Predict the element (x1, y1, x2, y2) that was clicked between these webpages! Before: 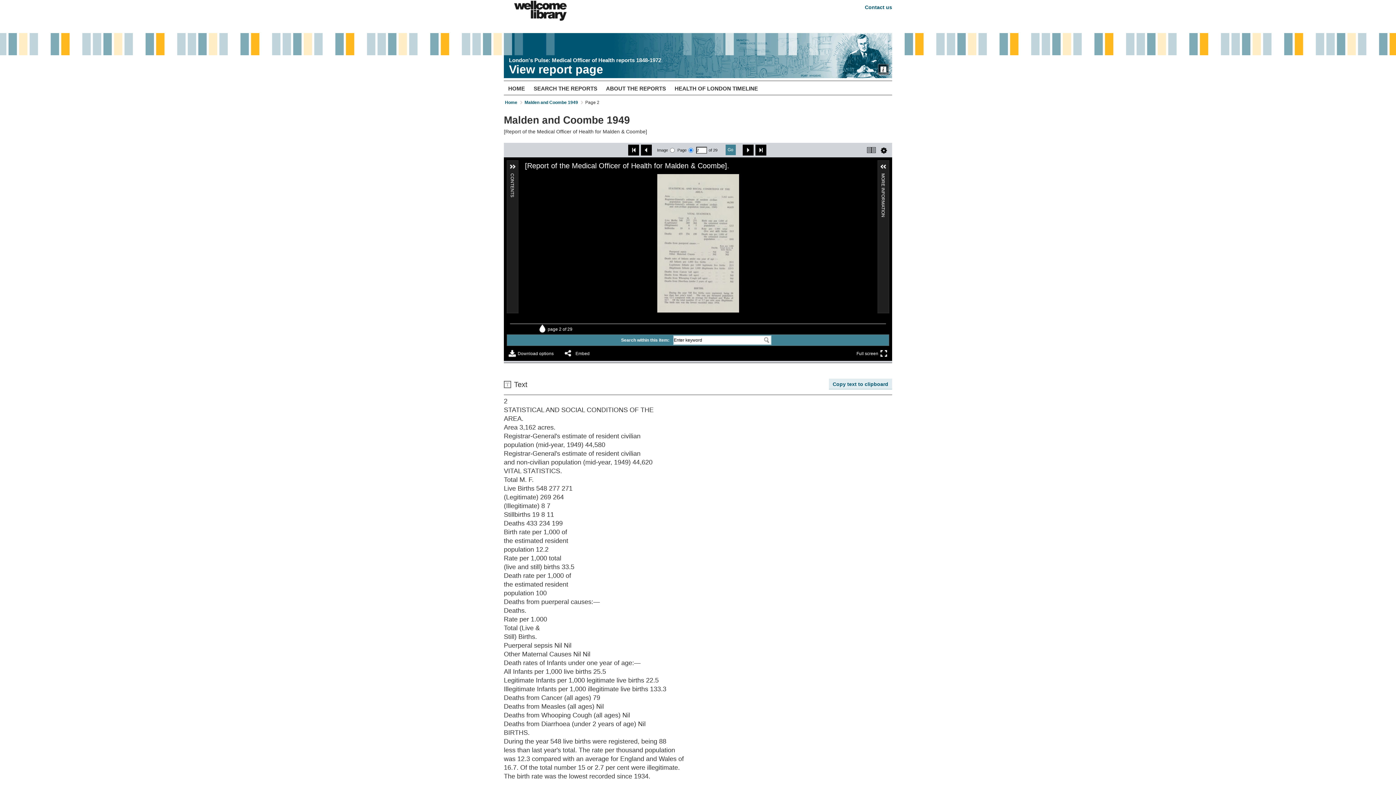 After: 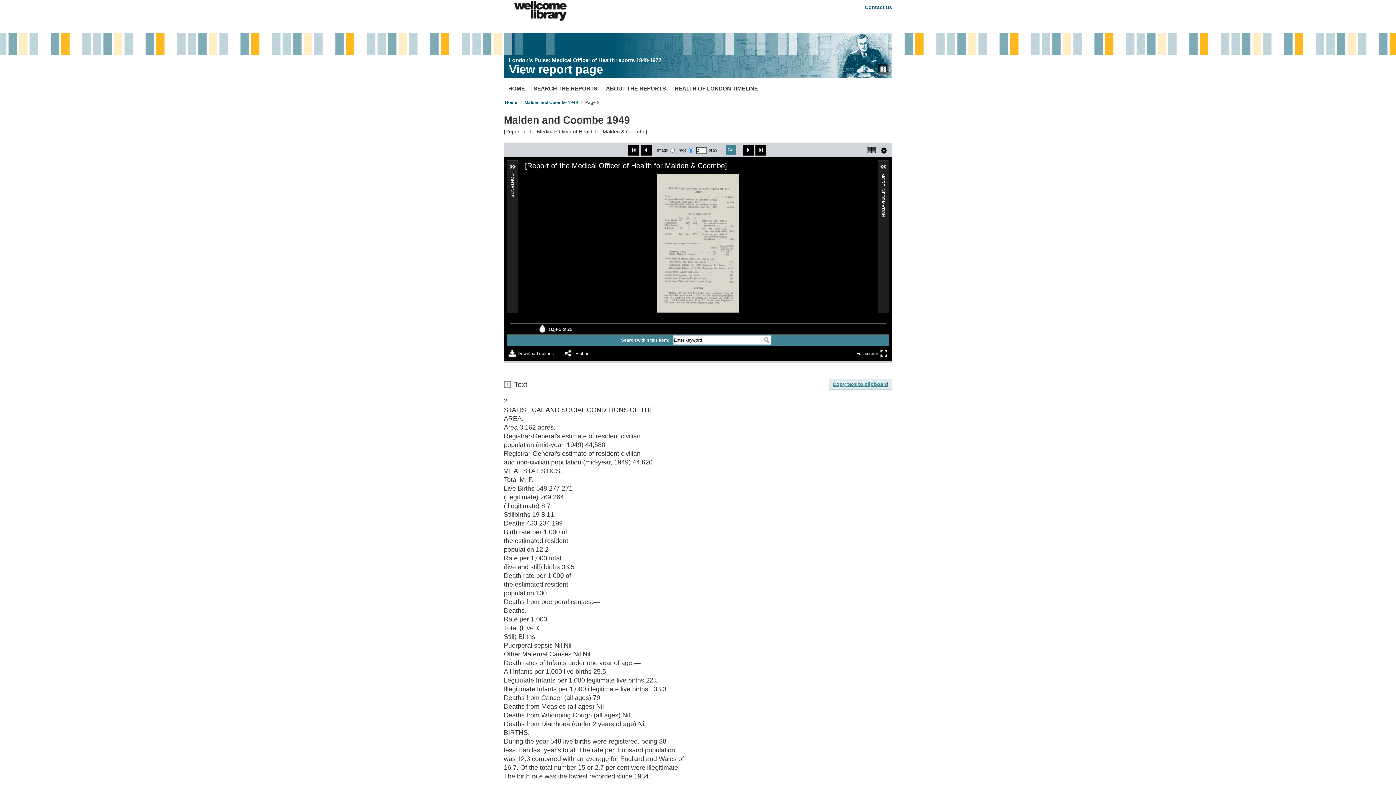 Action: bbox: (829, 379, 892, 389) label: Copy text to clipboard